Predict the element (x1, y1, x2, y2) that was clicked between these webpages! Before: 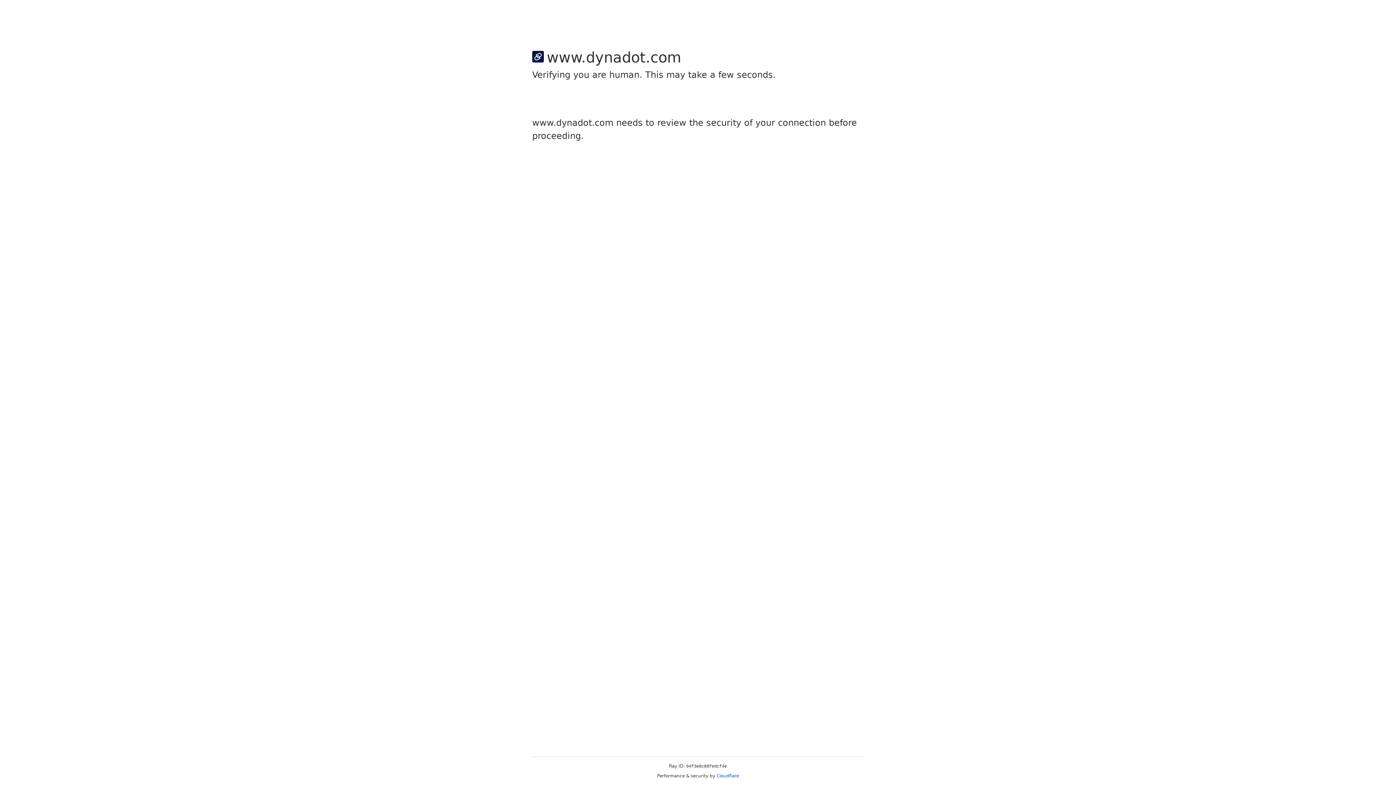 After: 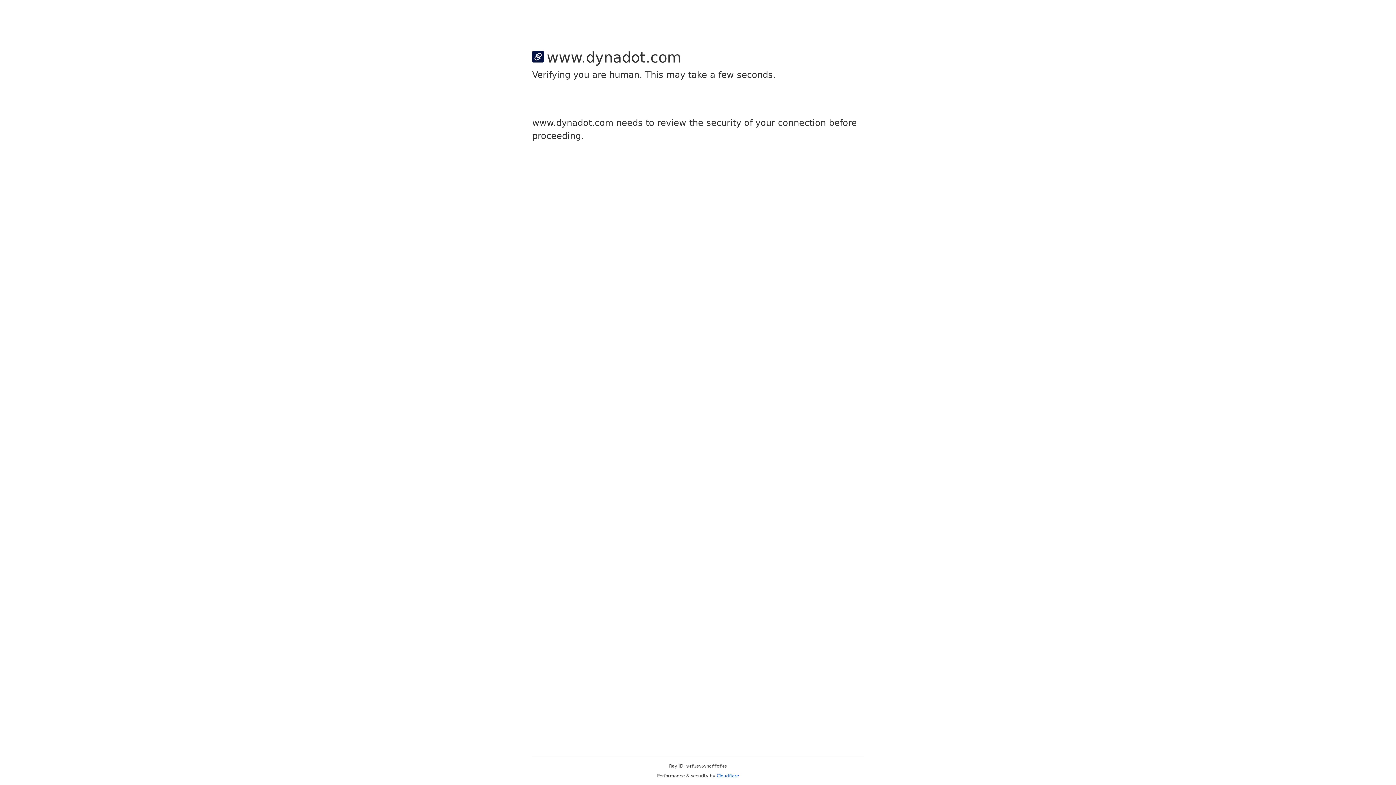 Action: label: Cloudflare bbox: (716, 773, 739, 778)